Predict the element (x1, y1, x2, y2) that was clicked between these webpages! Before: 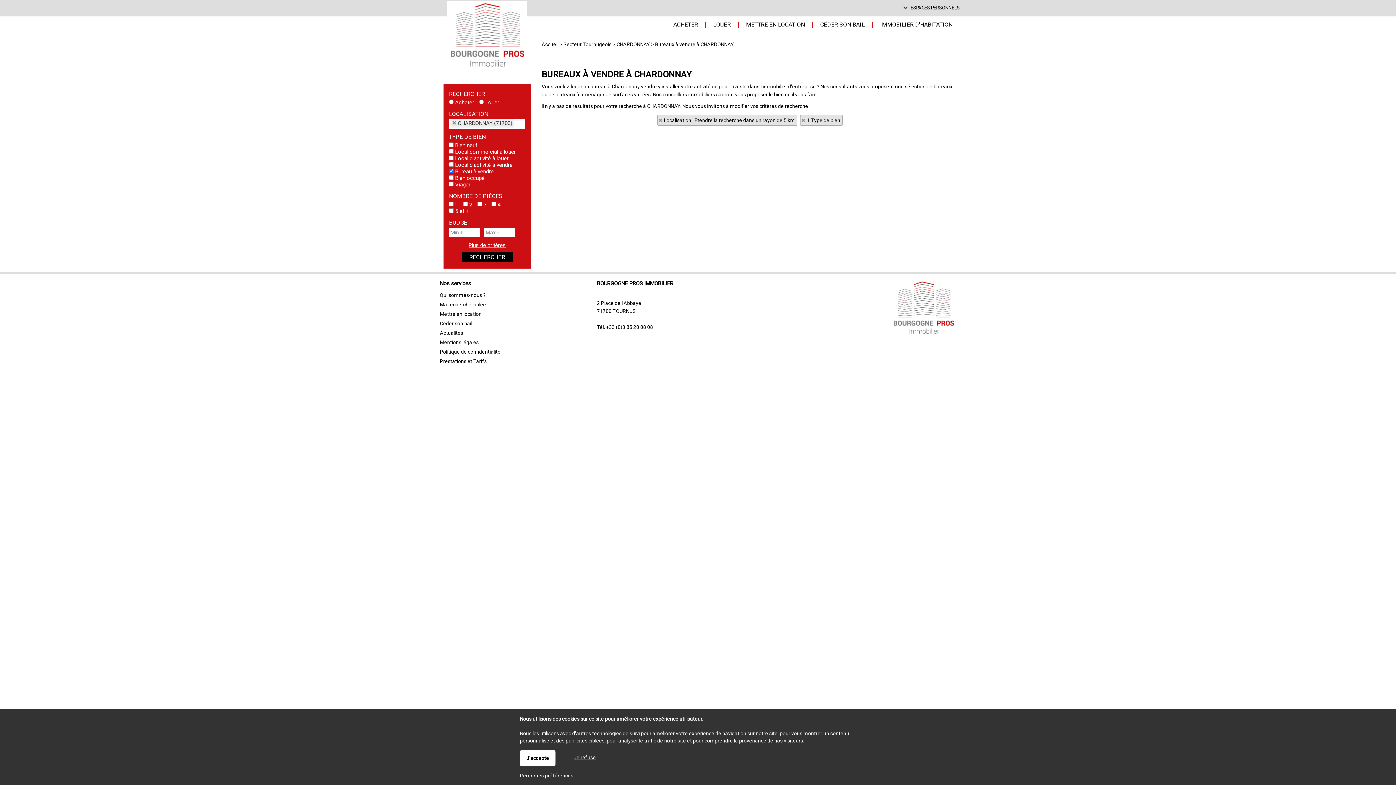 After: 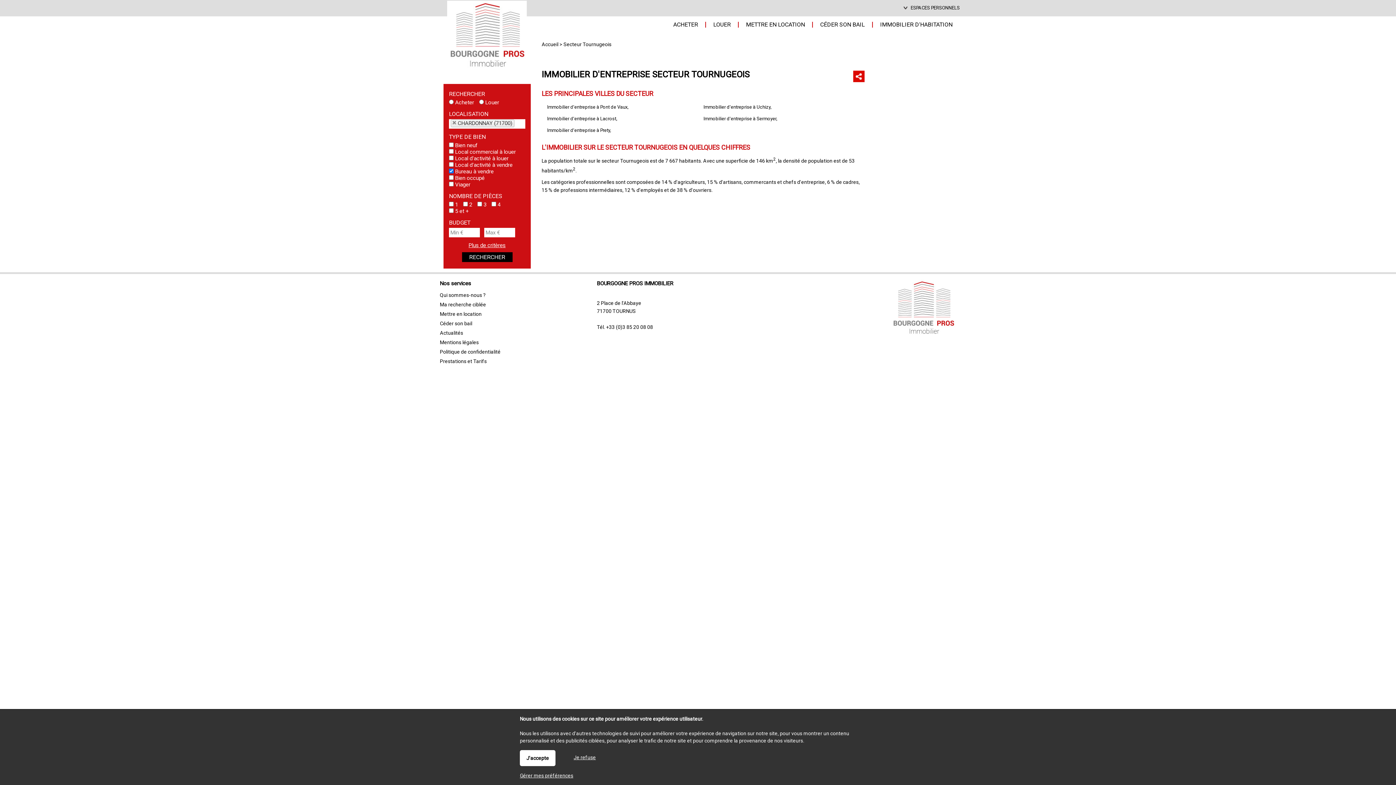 Action: bbox: (563, 41, 611, 47) label: Secteur Tournugeois